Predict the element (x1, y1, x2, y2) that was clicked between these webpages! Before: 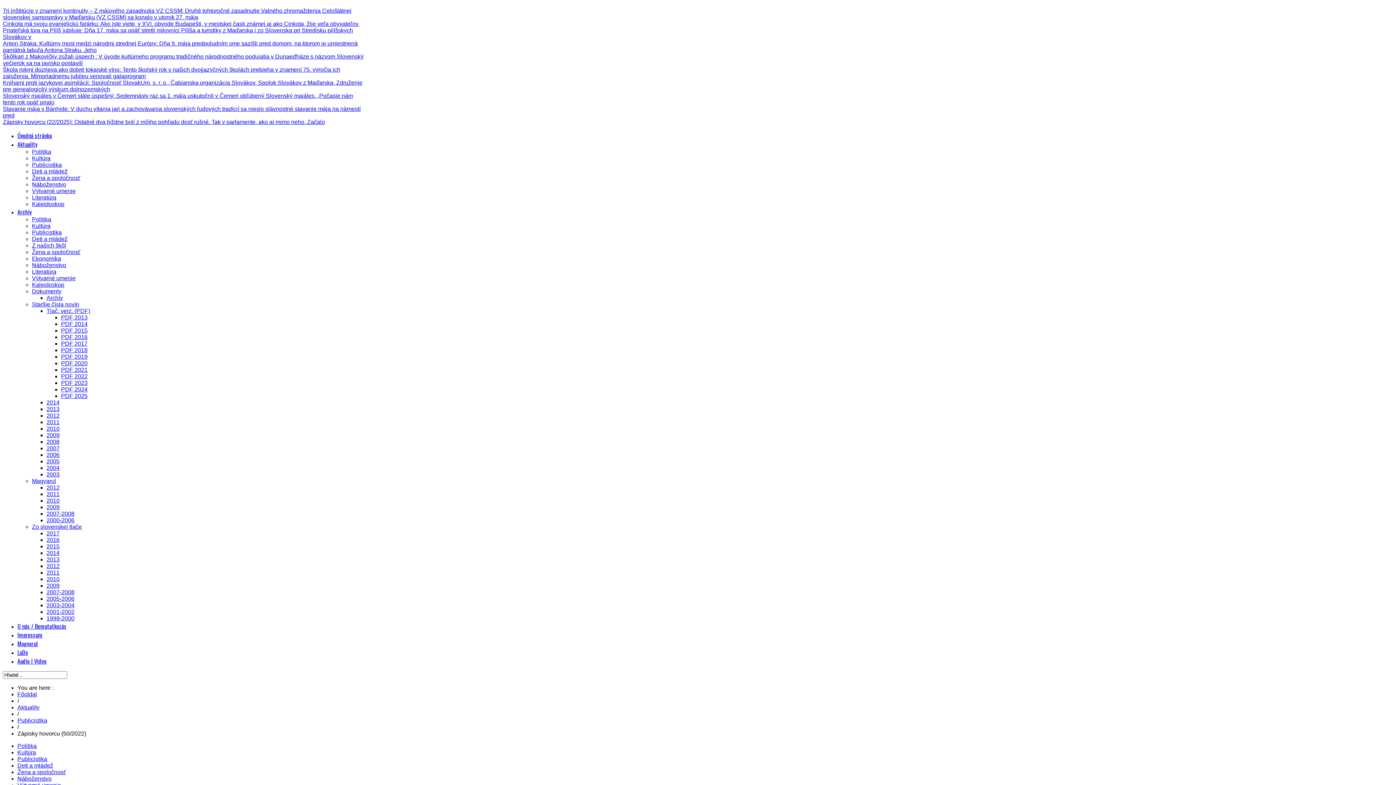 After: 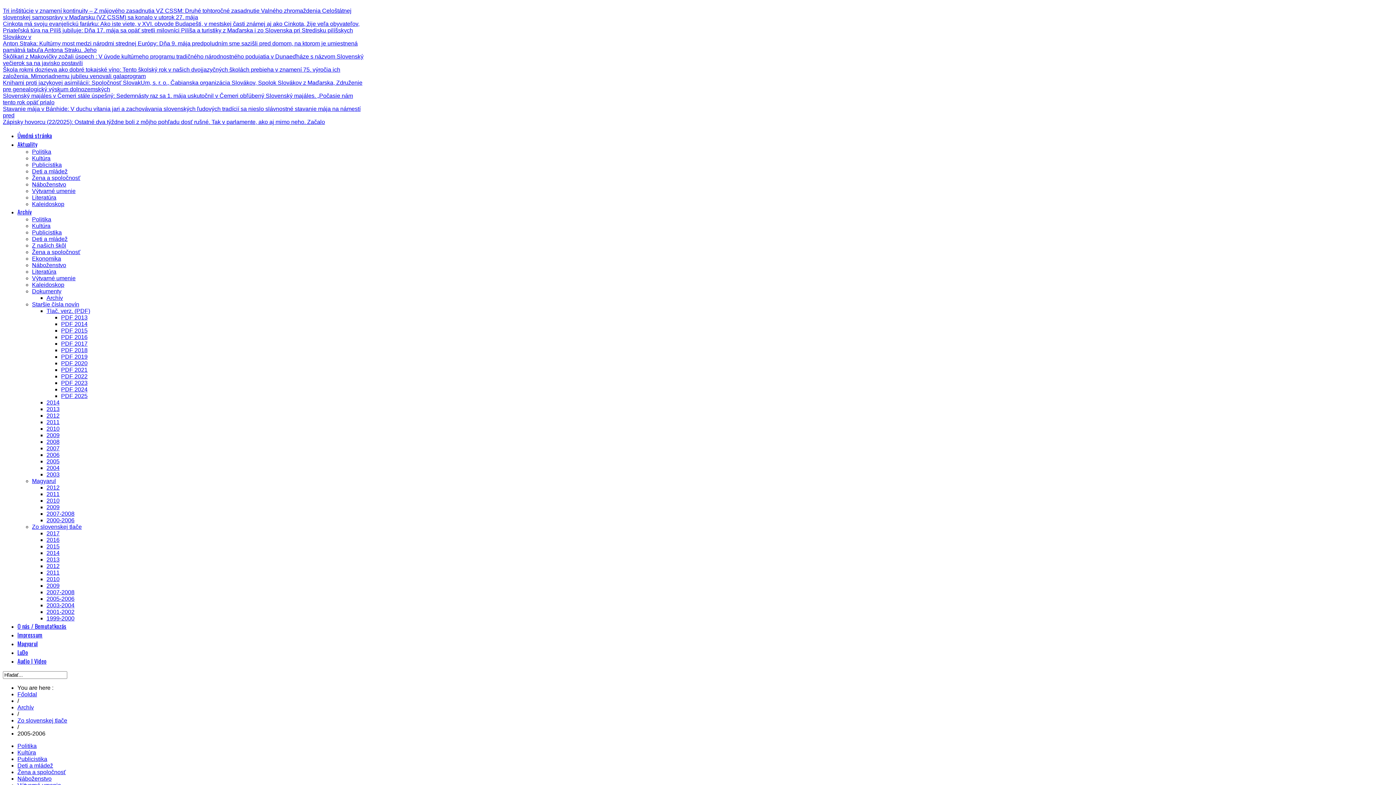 Action: label: 2005-2006 bbox: (46, 596, 74, 602)